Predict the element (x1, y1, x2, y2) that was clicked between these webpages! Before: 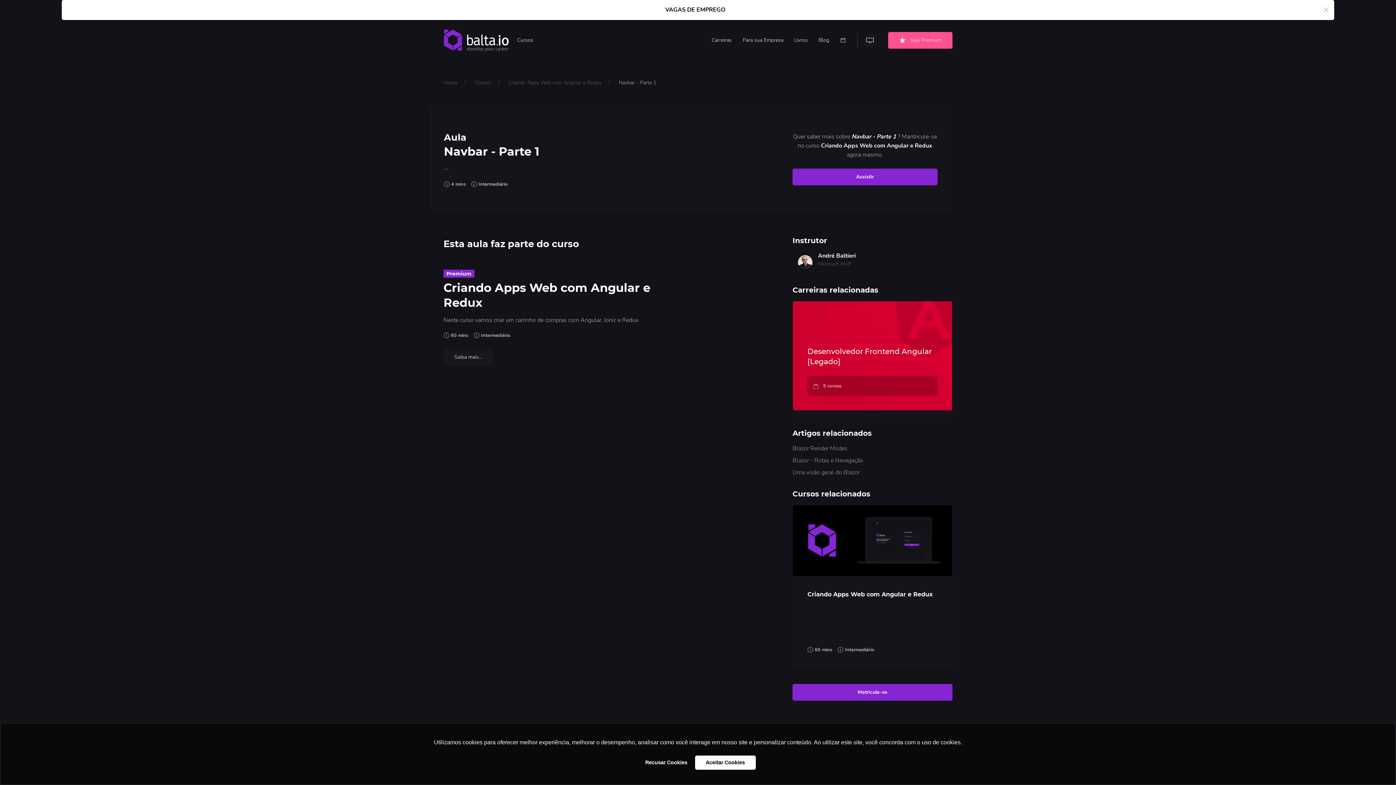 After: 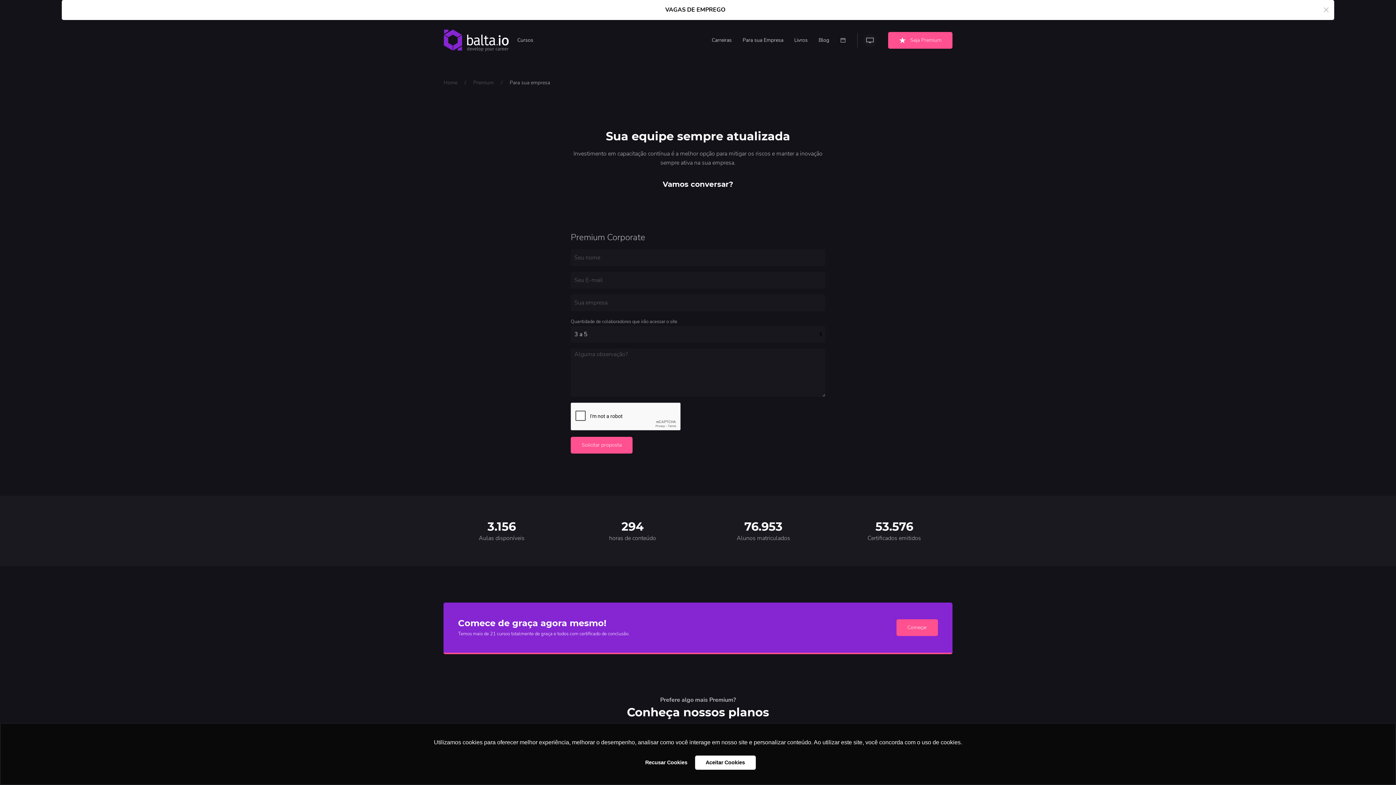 Action: label: Para sua Empresa bbox: (737, 25, 789, 54)